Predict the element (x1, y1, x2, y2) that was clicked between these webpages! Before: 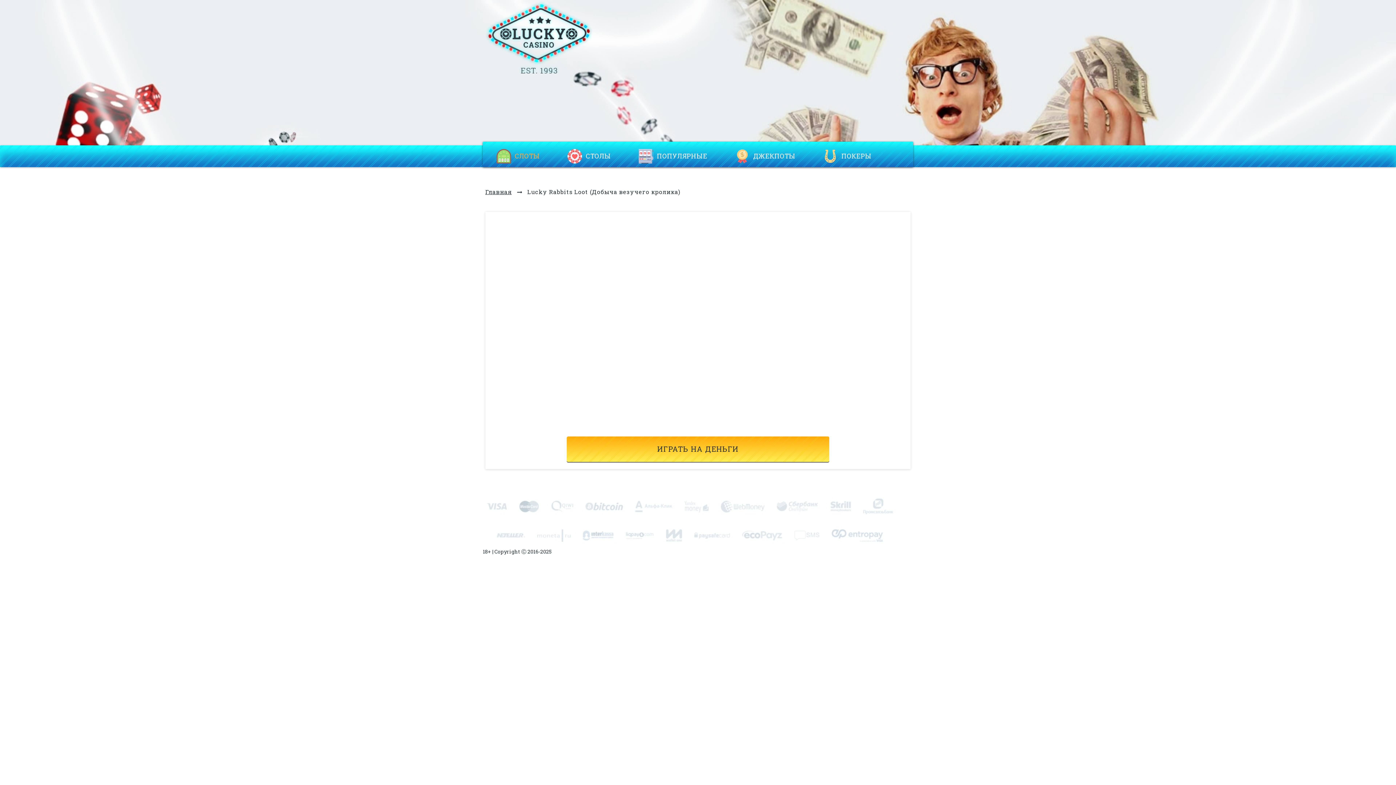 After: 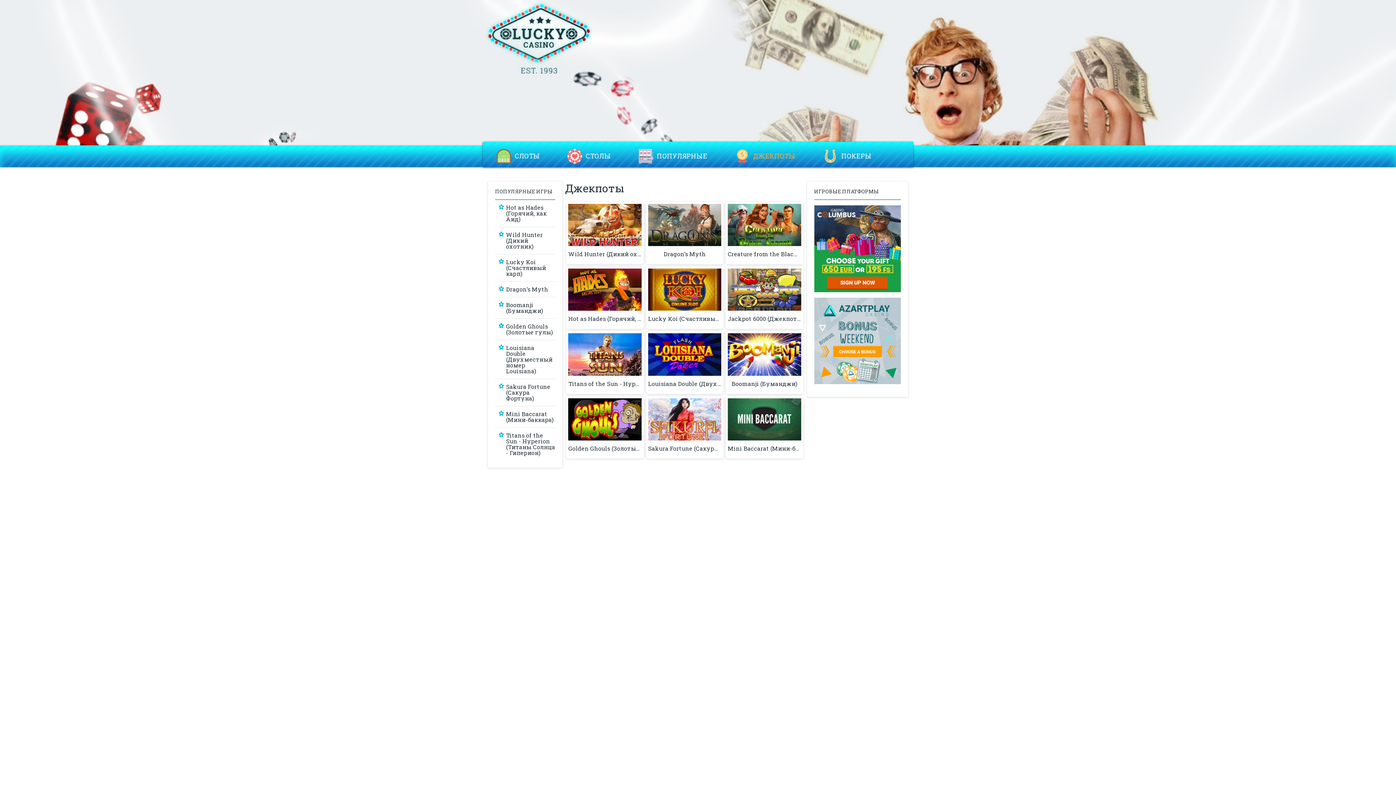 Action: bbox: (753, 149, 795, 163) label: ДЖЕКПОТЫ